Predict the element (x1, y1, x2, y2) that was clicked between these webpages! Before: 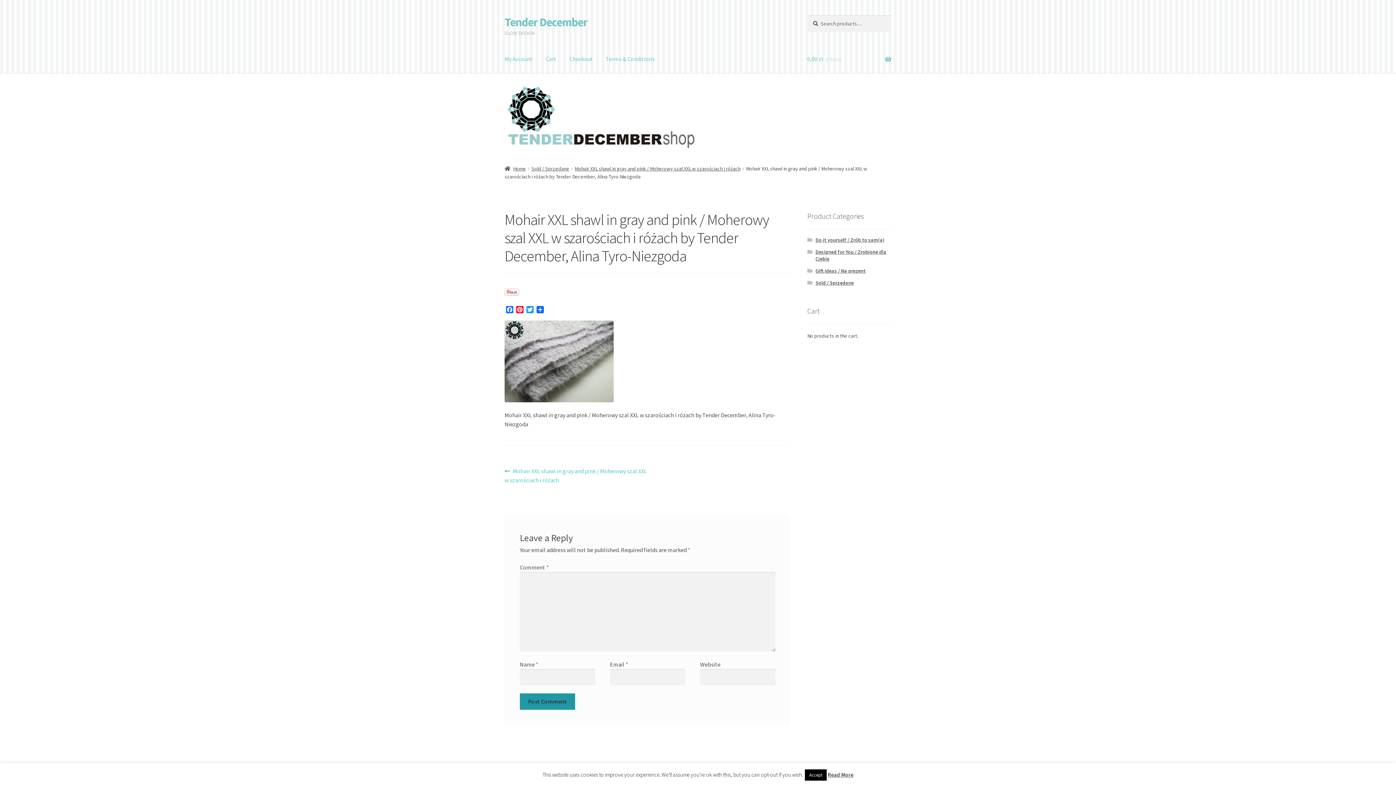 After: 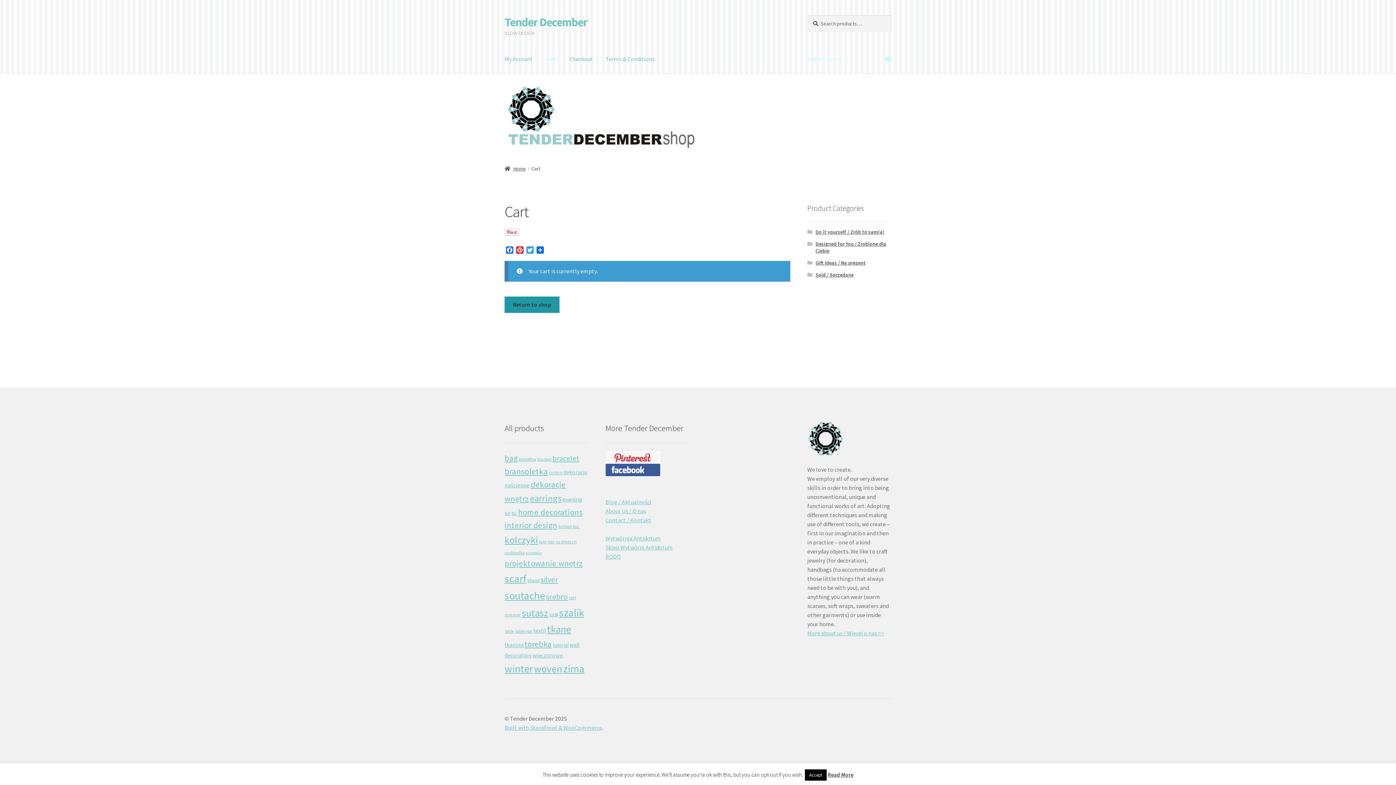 Action: label: Checkout bbox: (563, 45, 598, 73)